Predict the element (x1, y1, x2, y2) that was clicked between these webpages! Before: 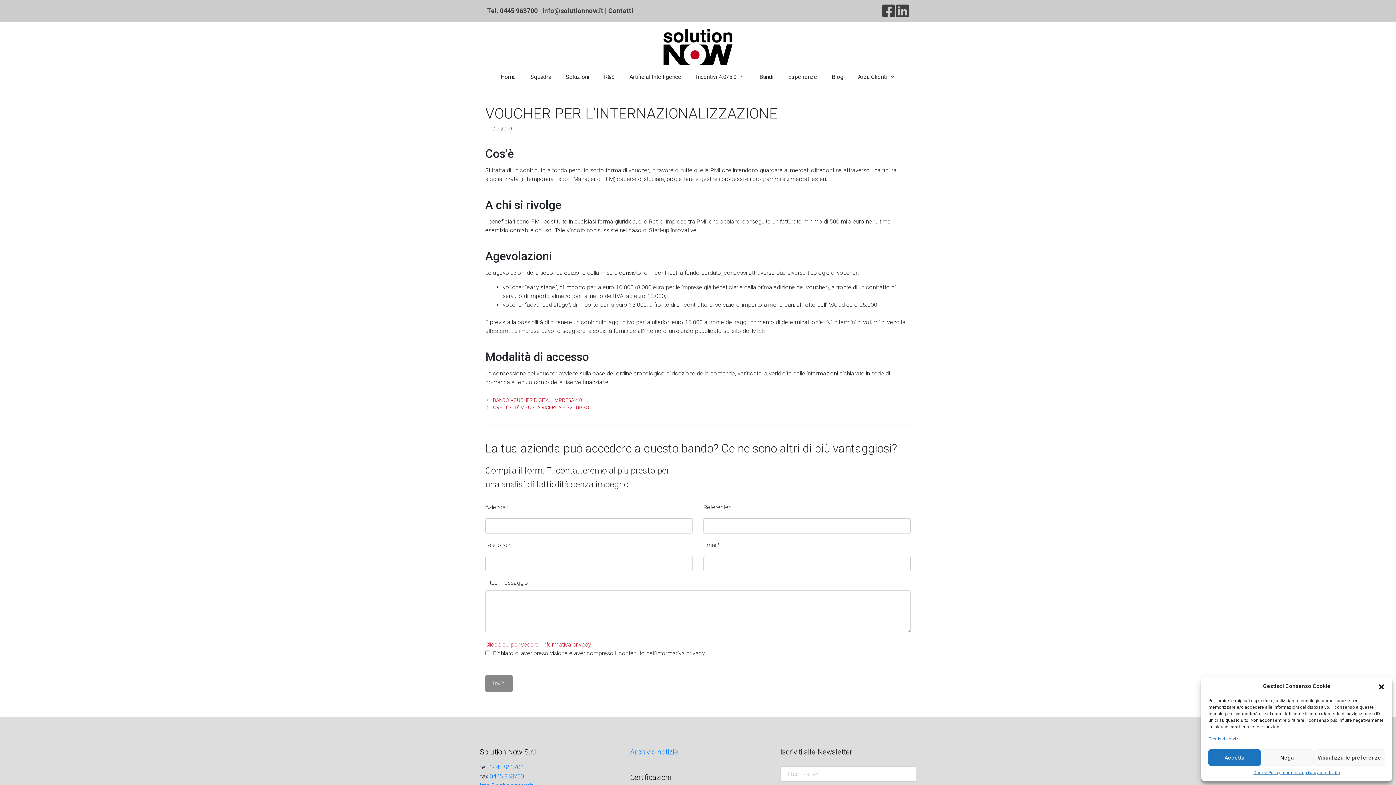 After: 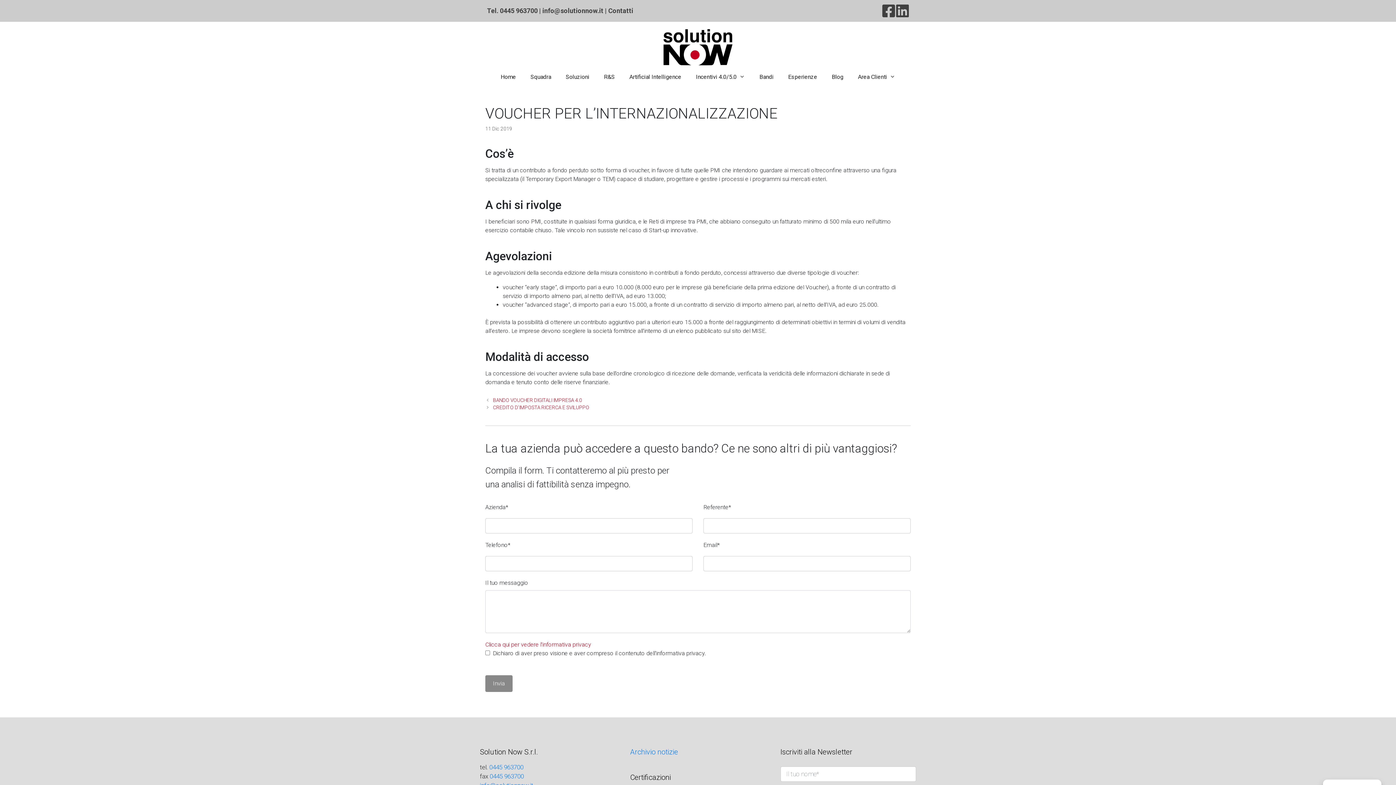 Action: label: Chiudi la finestra di dialogo bbox: (1378, 682, 1385, 690)